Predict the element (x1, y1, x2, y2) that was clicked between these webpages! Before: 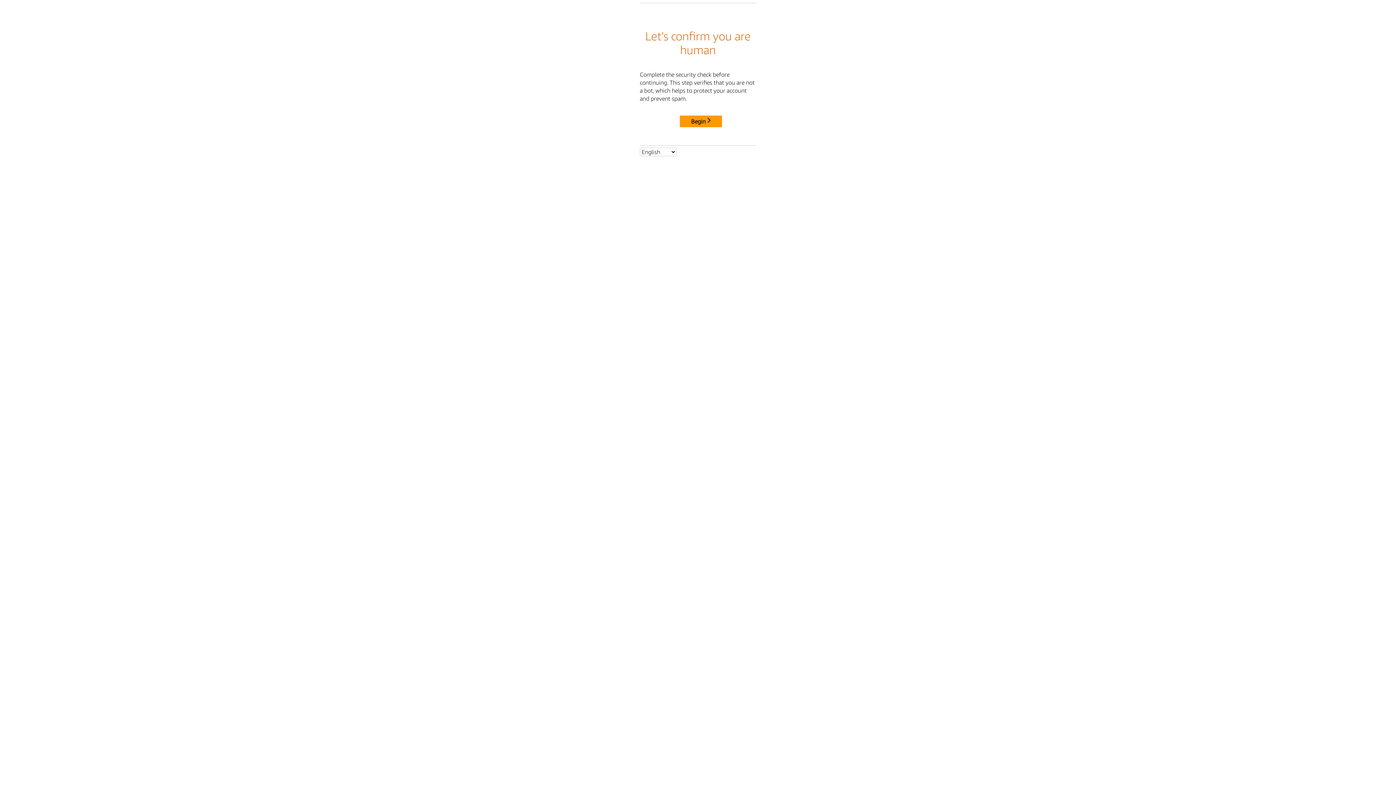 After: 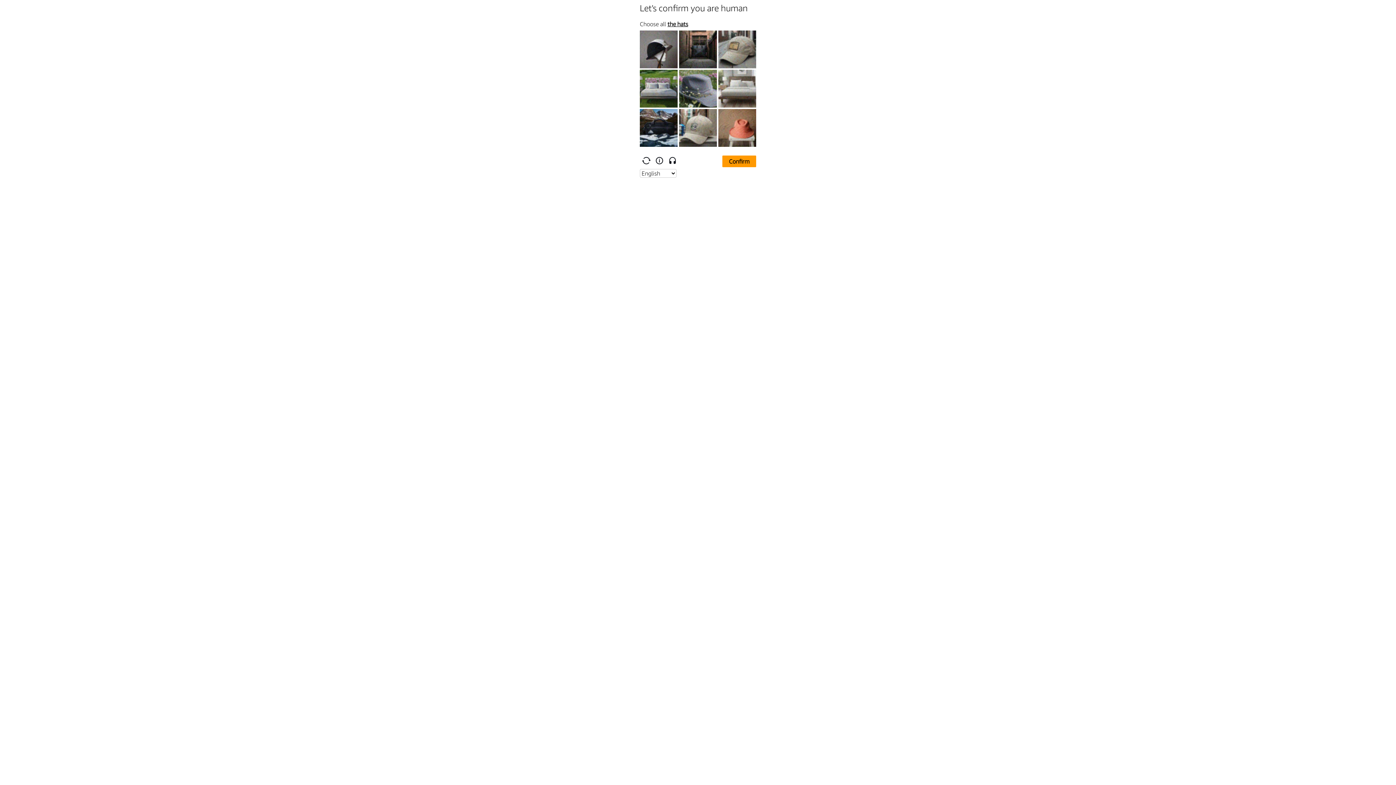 Action: label: Begin bbox: (680, 115, 722, 127)